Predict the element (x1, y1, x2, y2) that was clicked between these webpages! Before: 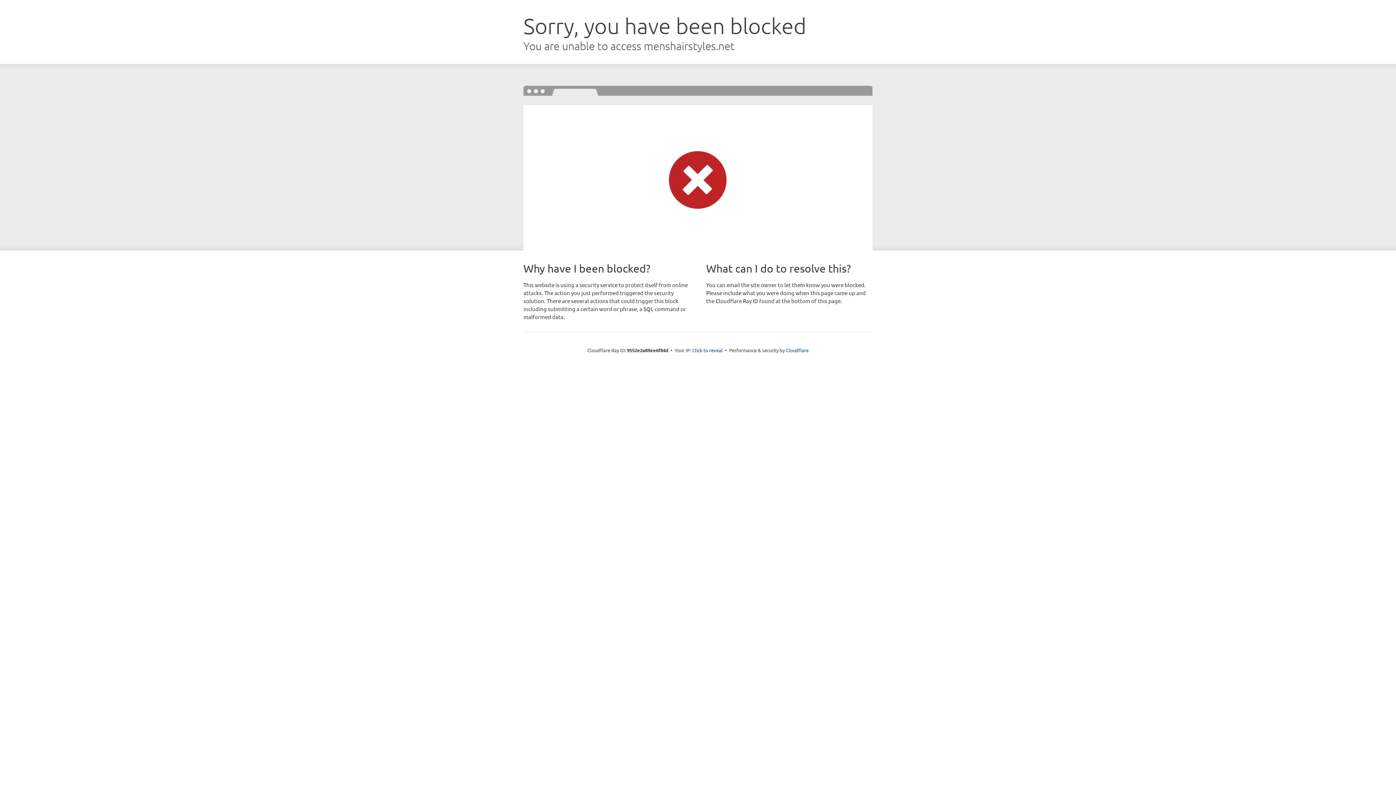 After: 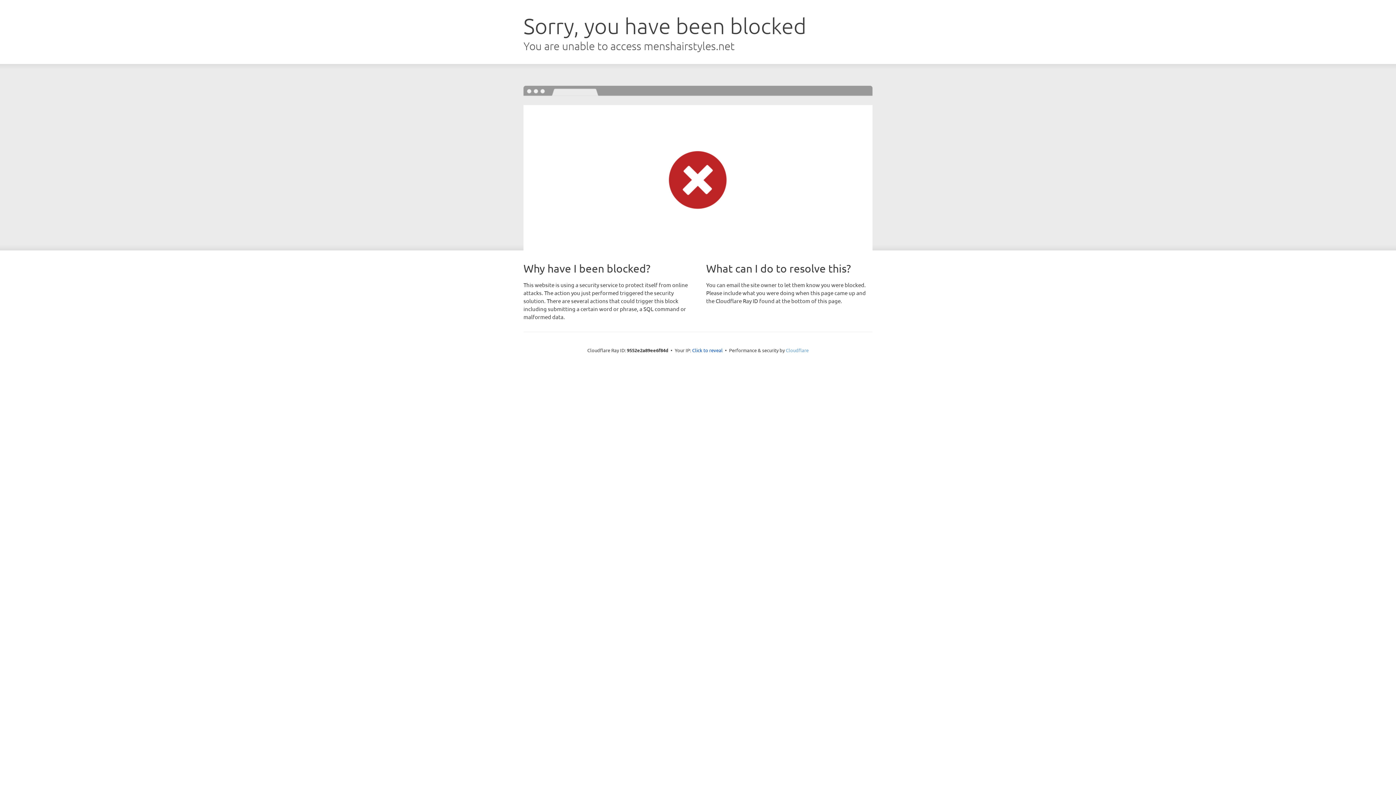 Action: bbox: (786, 347, 808, 353) label: Cloudflare